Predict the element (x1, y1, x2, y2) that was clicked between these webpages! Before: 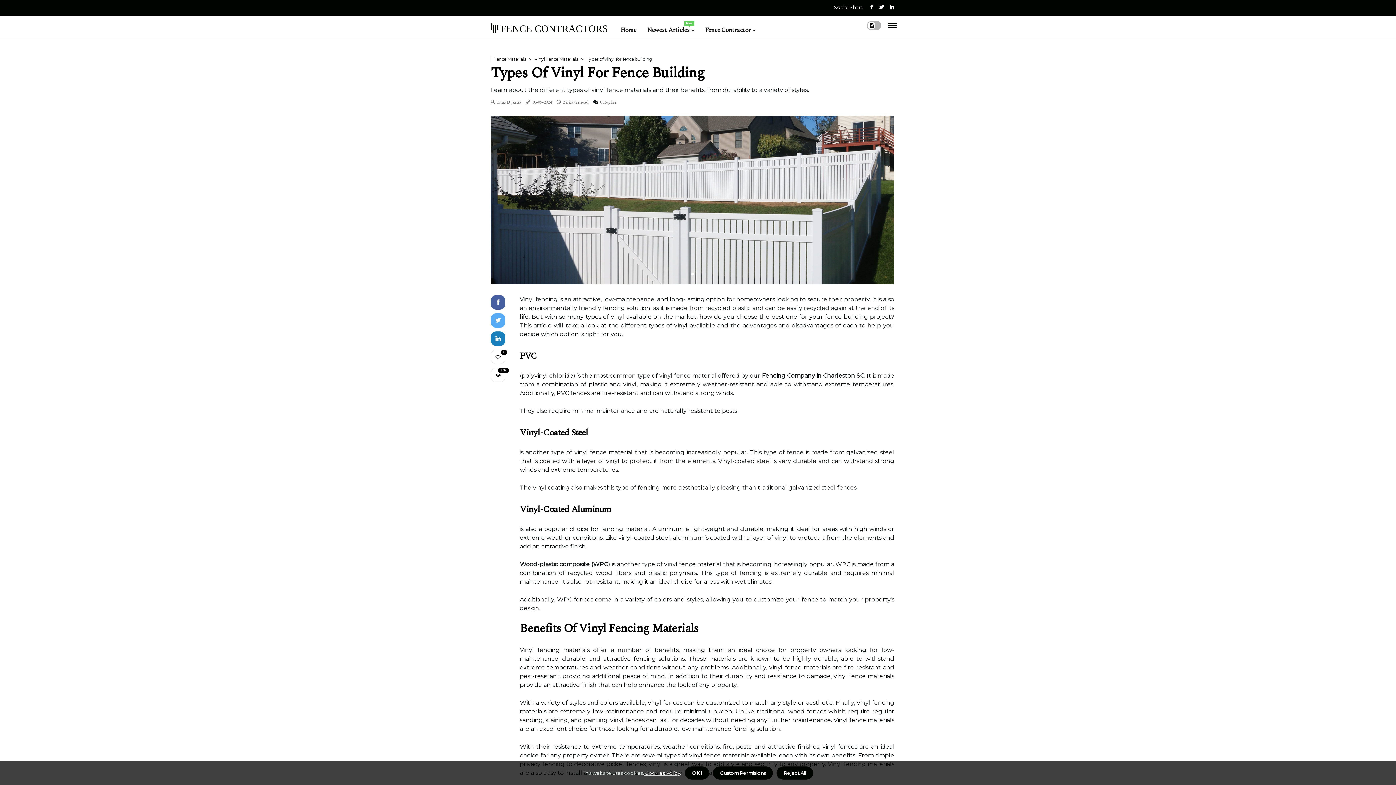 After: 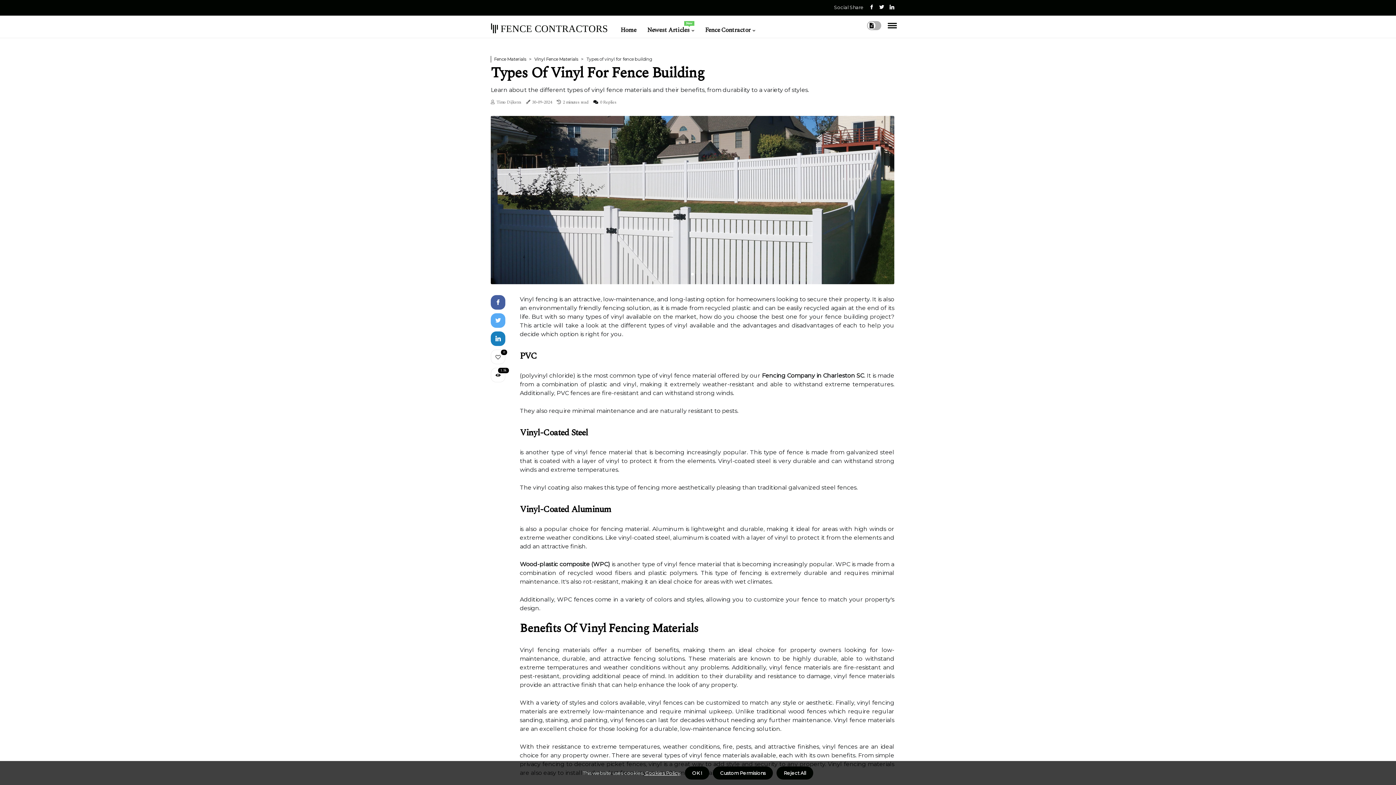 Action: bbox: (889, 0, 894, 14)